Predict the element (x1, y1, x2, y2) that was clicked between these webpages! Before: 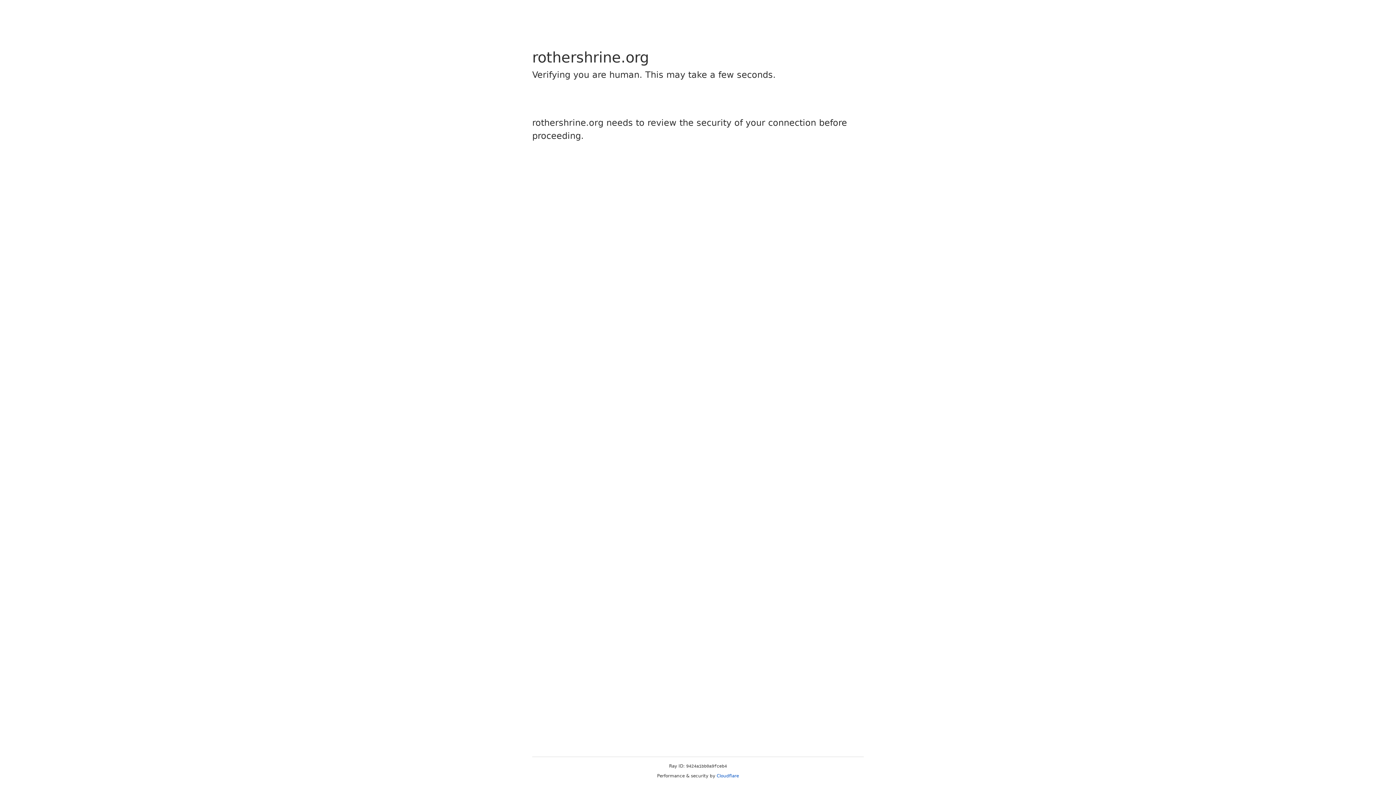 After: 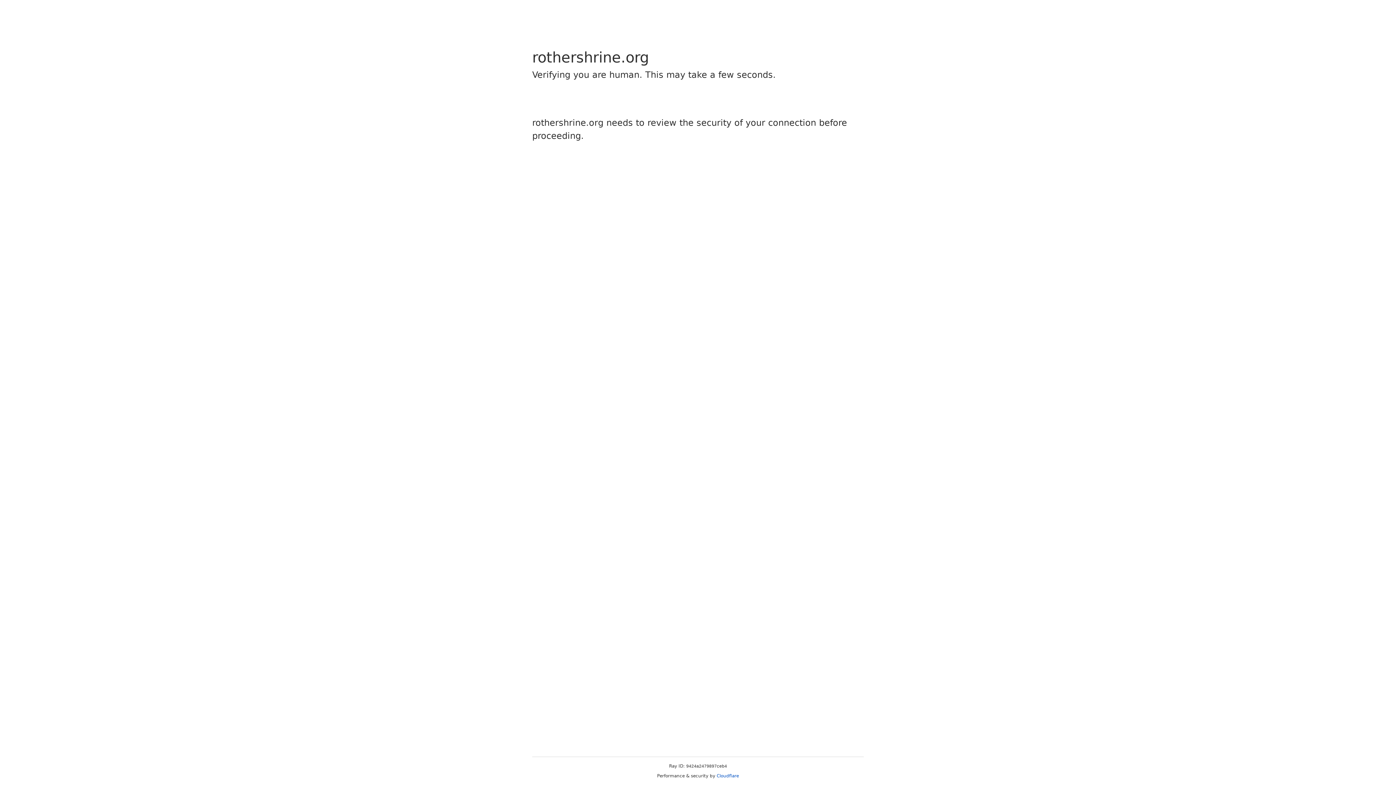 Action: label: Cloudflare bbox: (716, 773, 739, 778)